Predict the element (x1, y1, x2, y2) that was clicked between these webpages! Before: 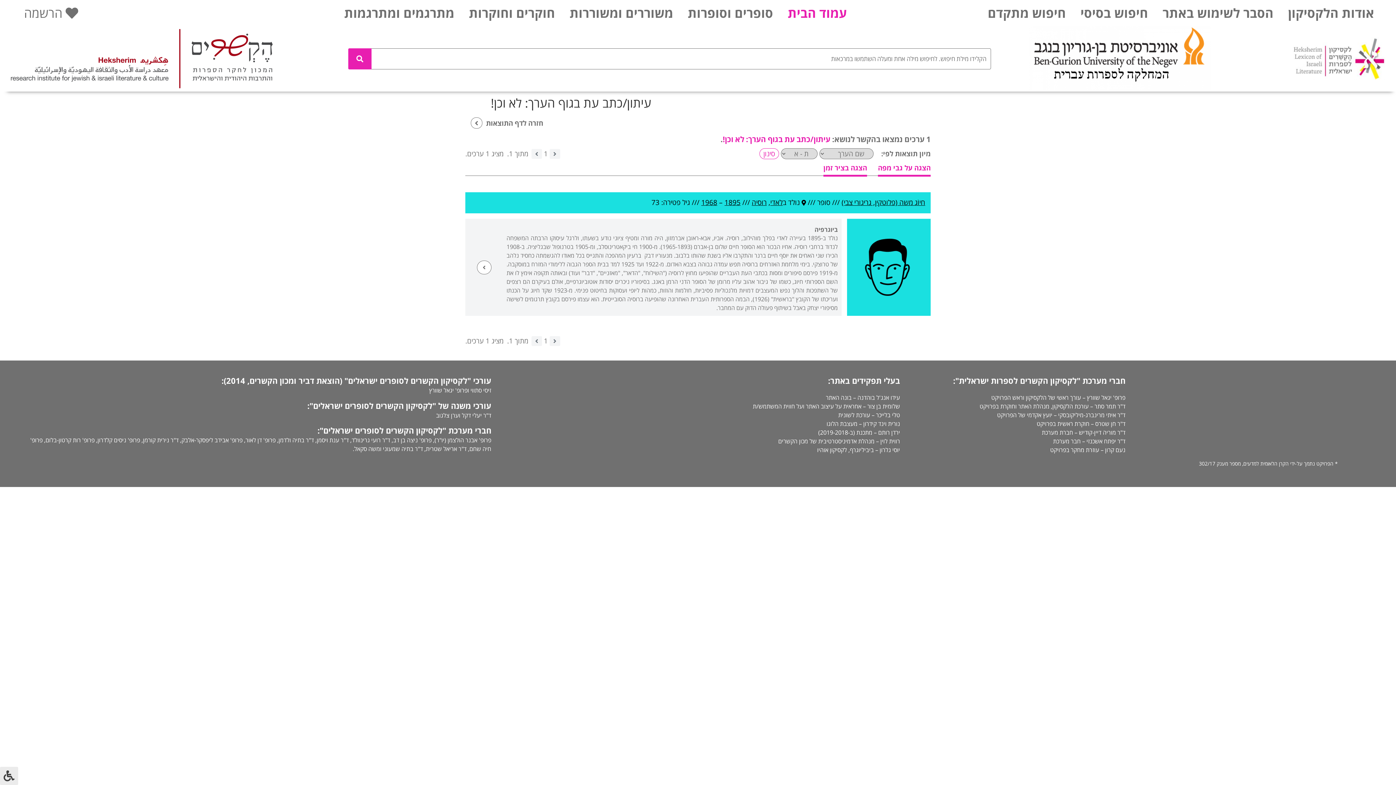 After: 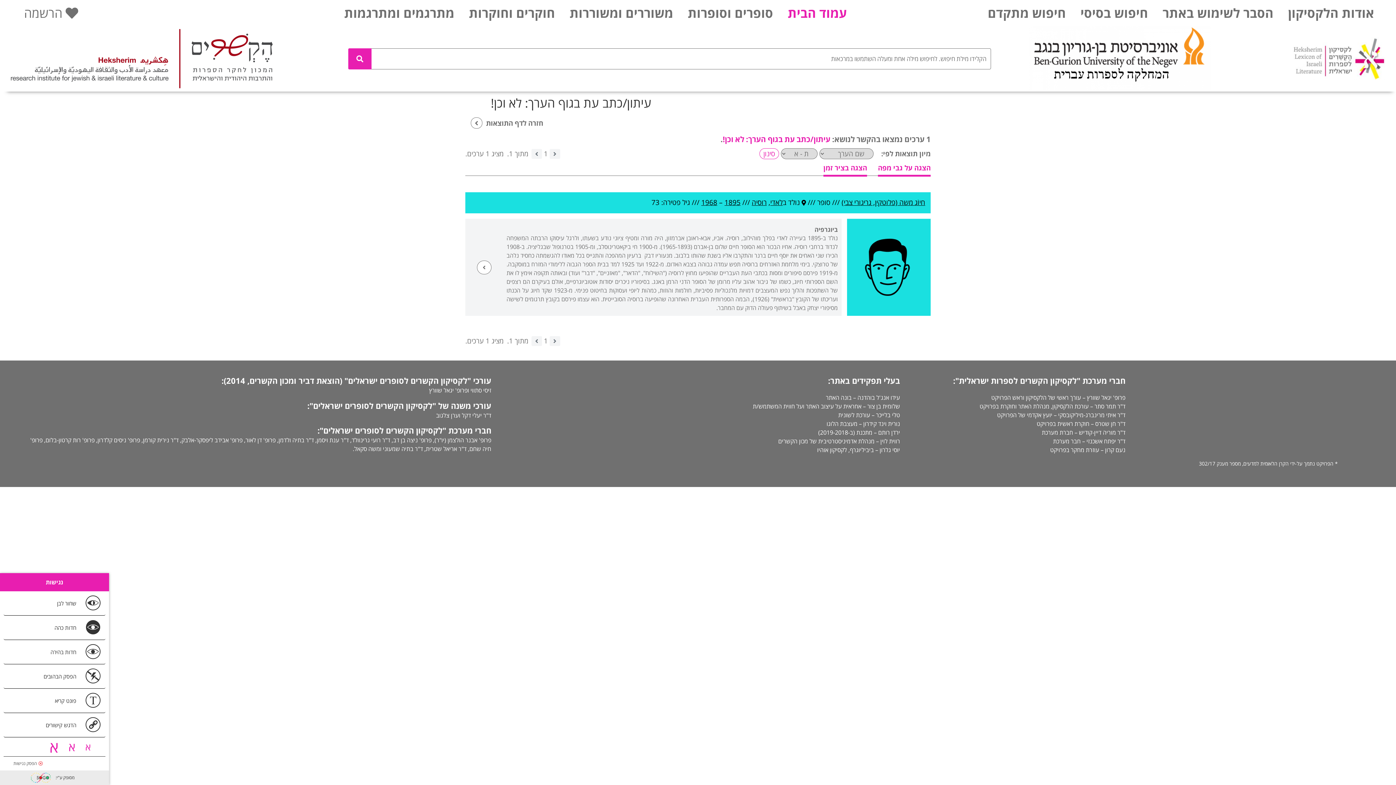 Action: label: לחץ "ALT+A" בכדי לפתוח \ לסגור את תפריט הנגישות bbox: (0, 767, 18, 785)